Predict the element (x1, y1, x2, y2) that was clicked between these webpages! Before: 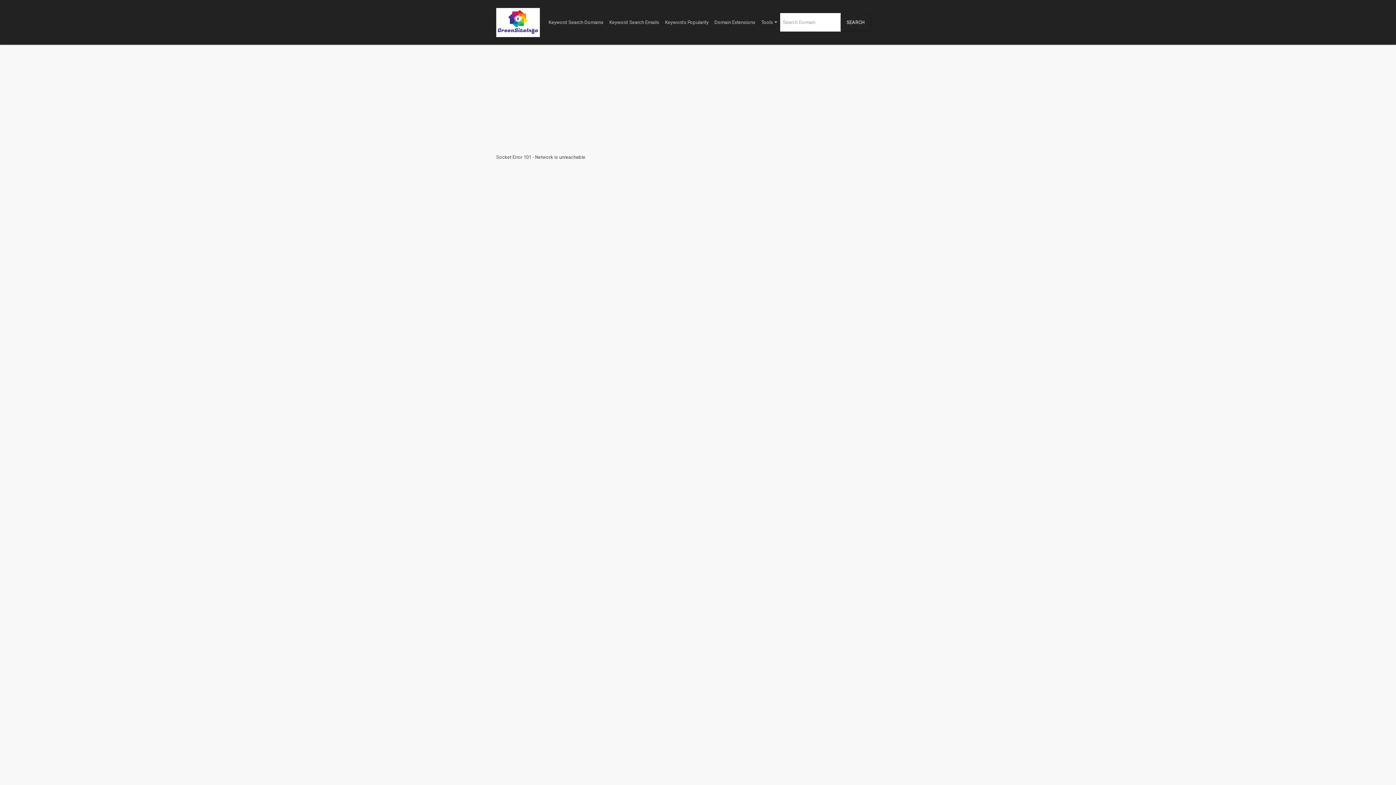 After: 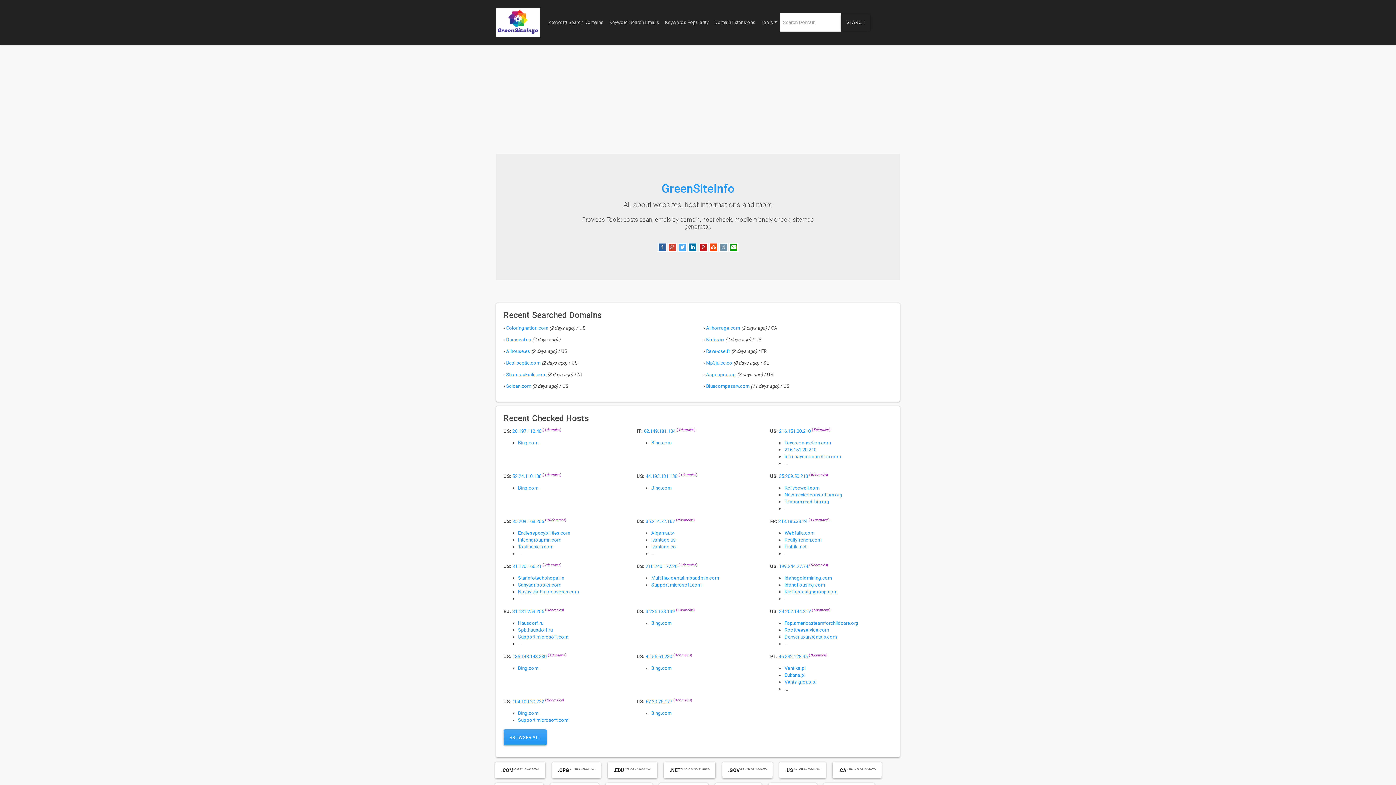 Action: bbox: (496, 5, 540, 38)